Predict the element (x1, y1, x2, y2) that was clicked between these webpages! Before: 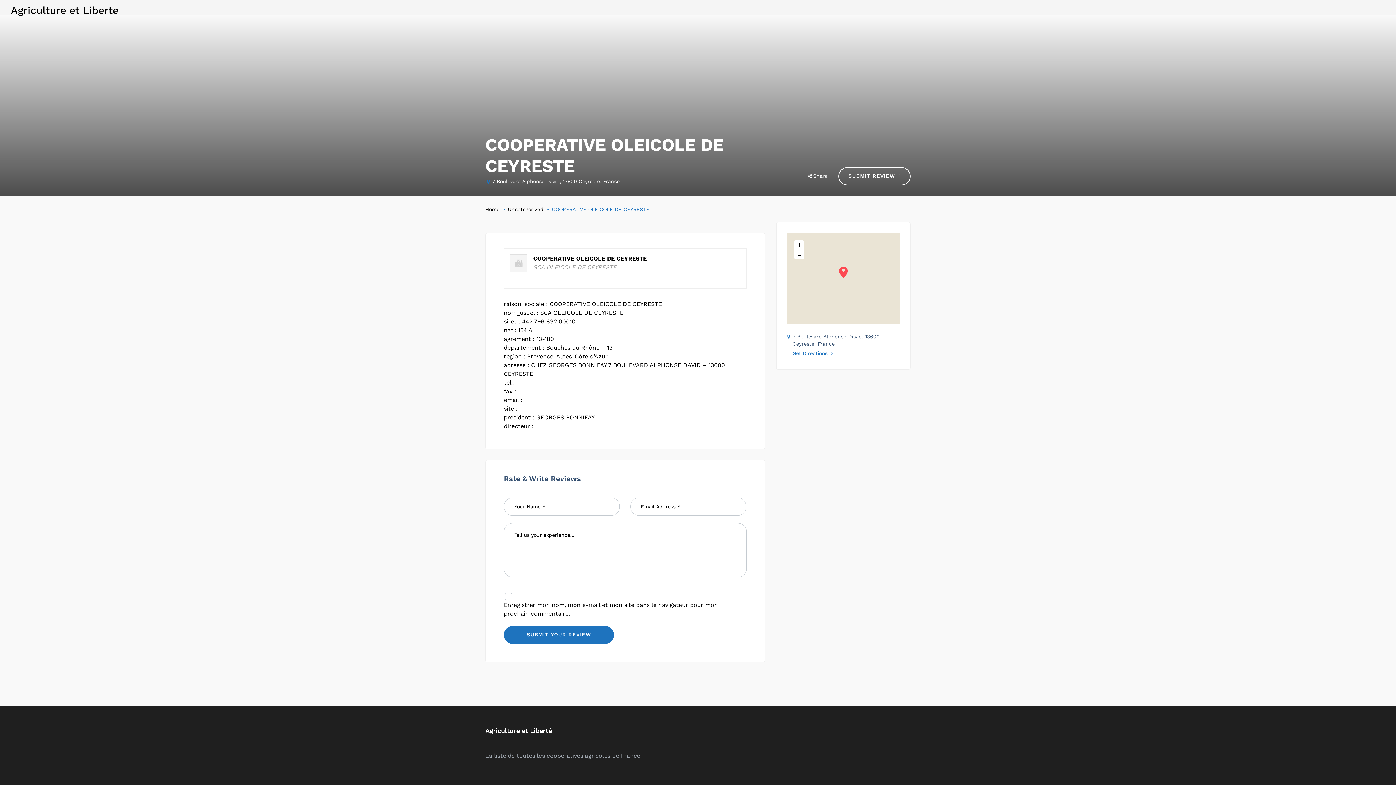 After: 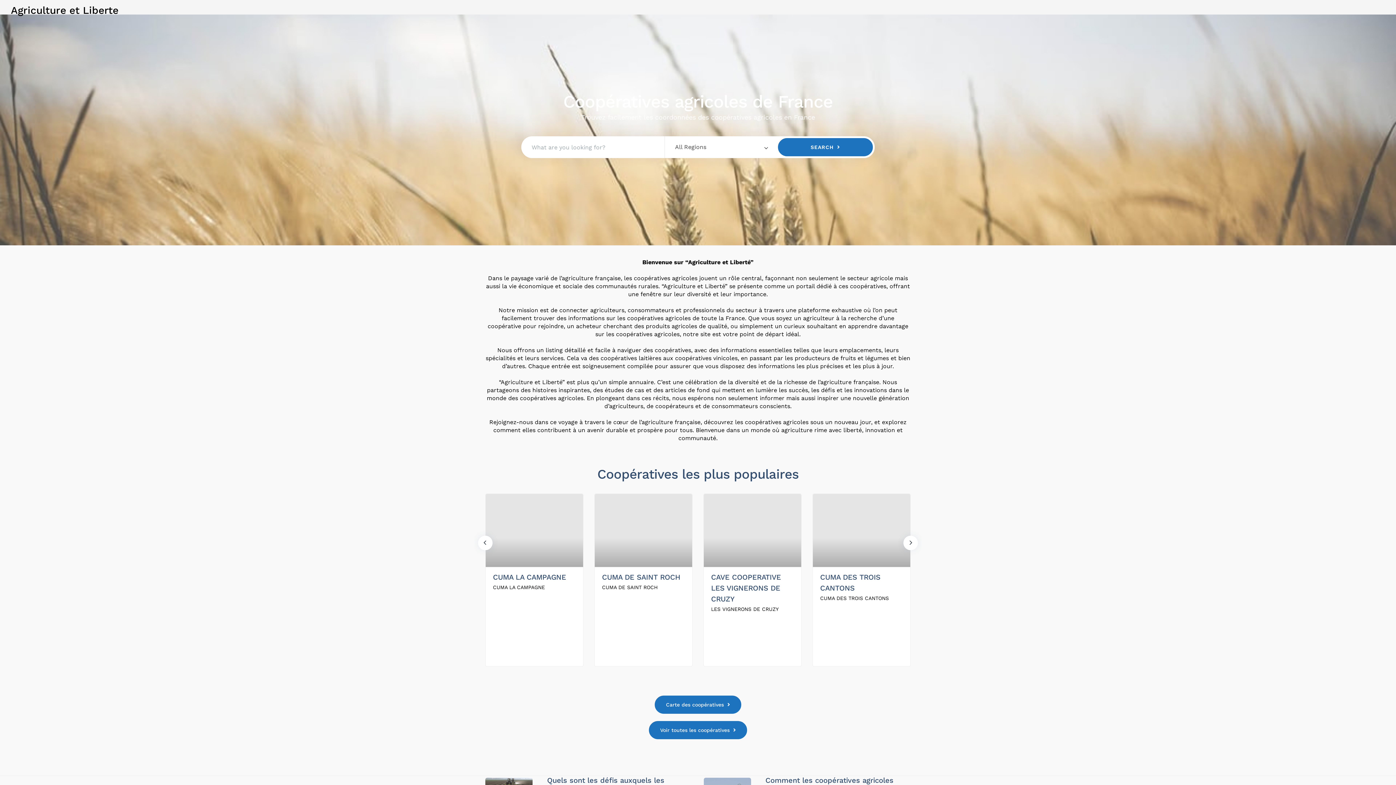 Action: bbox: (10, 0, 118, 21) label: Agriculture et Liberte